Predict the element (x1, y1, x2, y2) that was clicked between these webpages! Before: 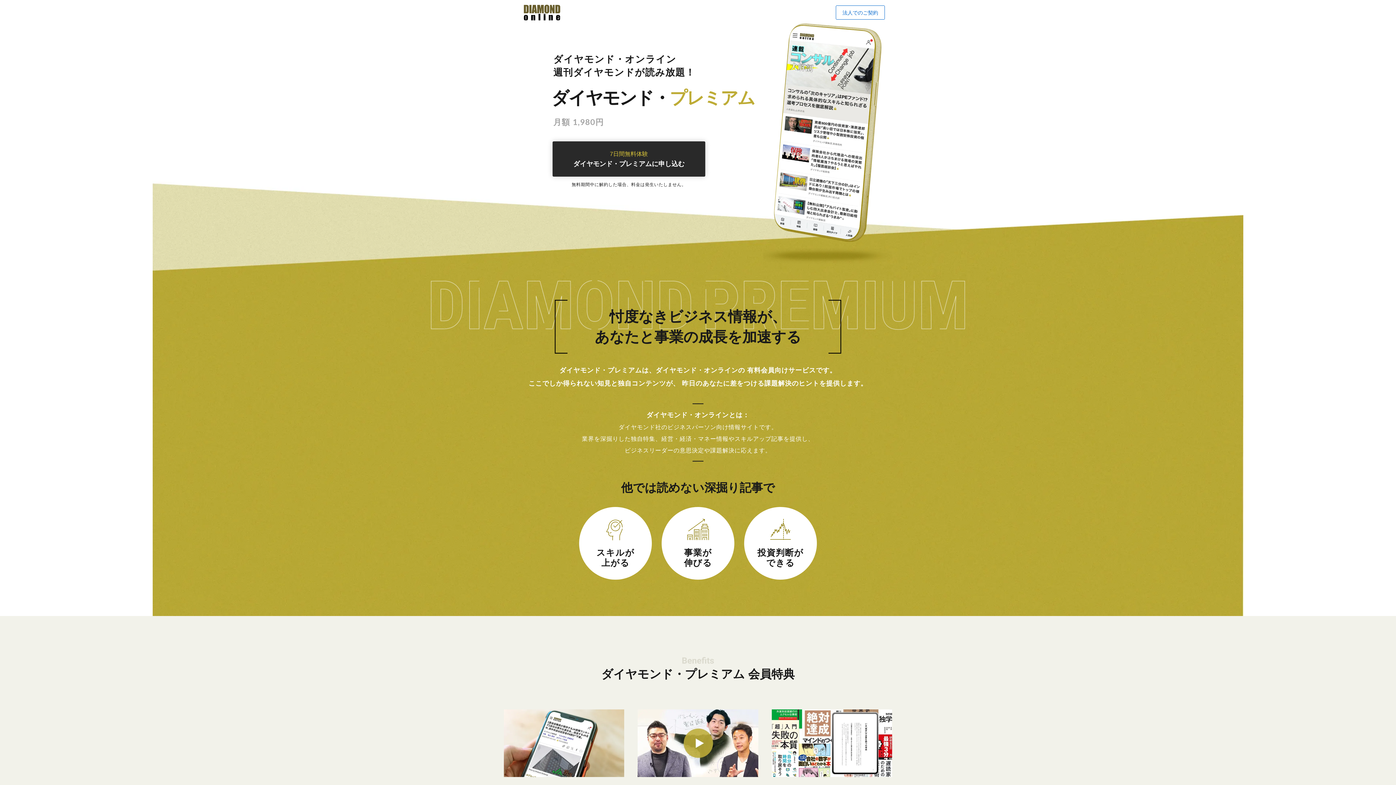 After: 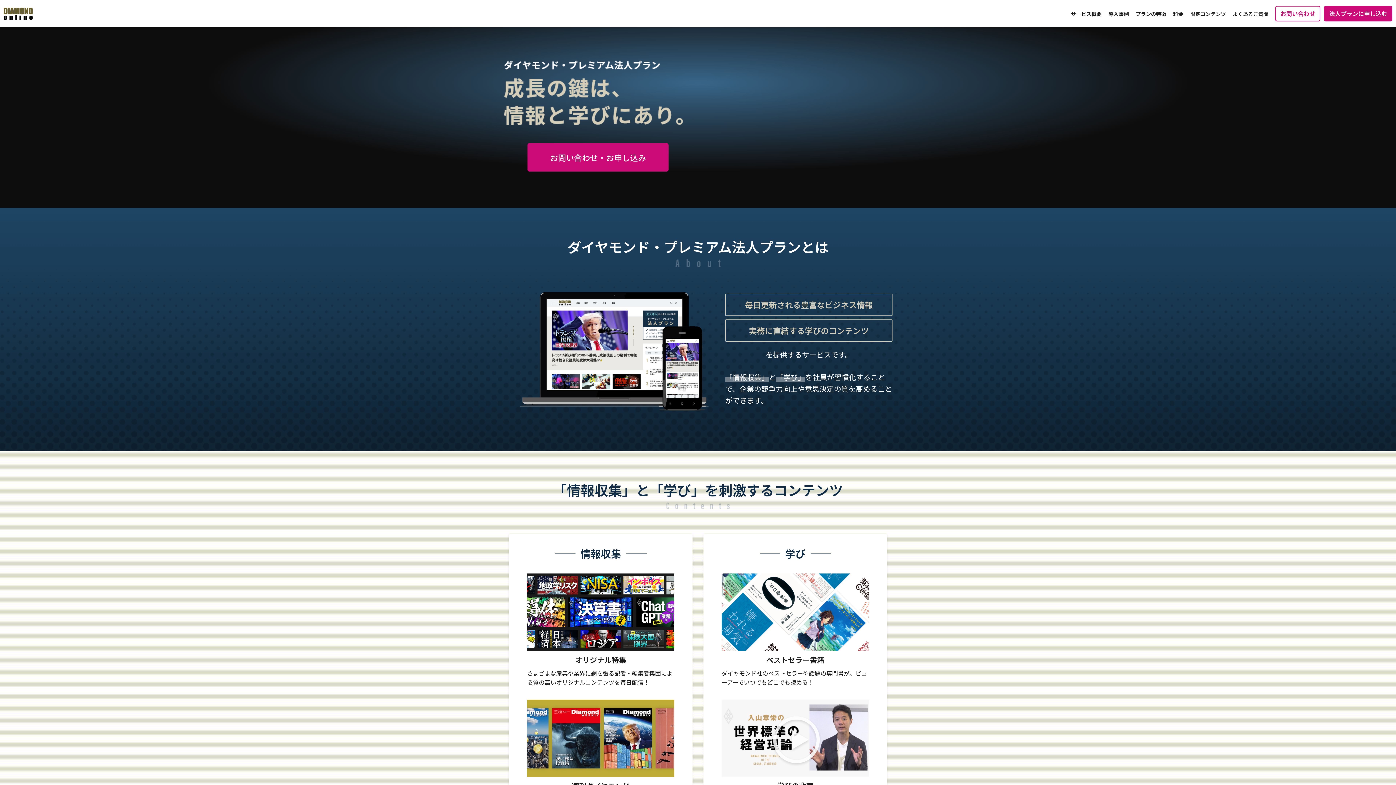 Action: label: 法人でのご契約 bbox: (836, 5, 885, 19)